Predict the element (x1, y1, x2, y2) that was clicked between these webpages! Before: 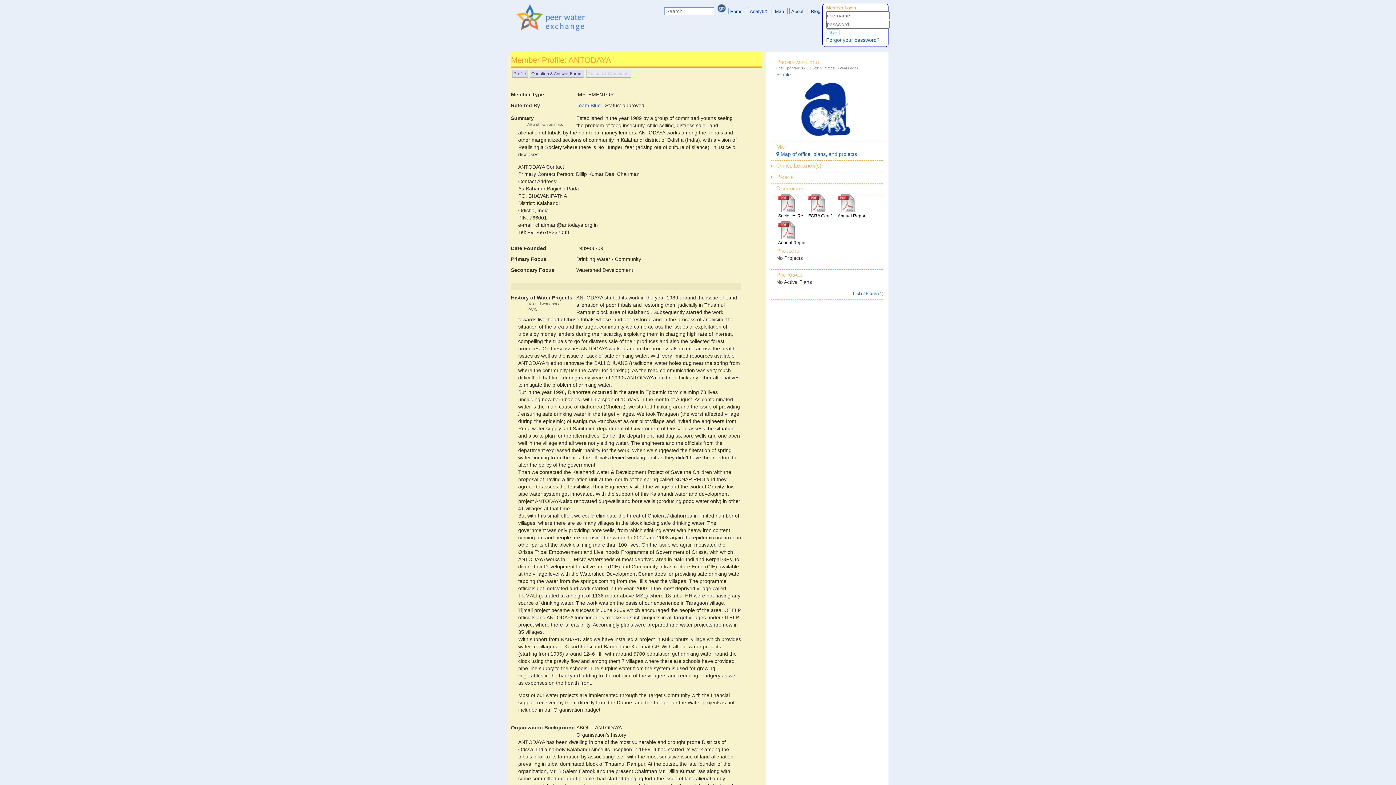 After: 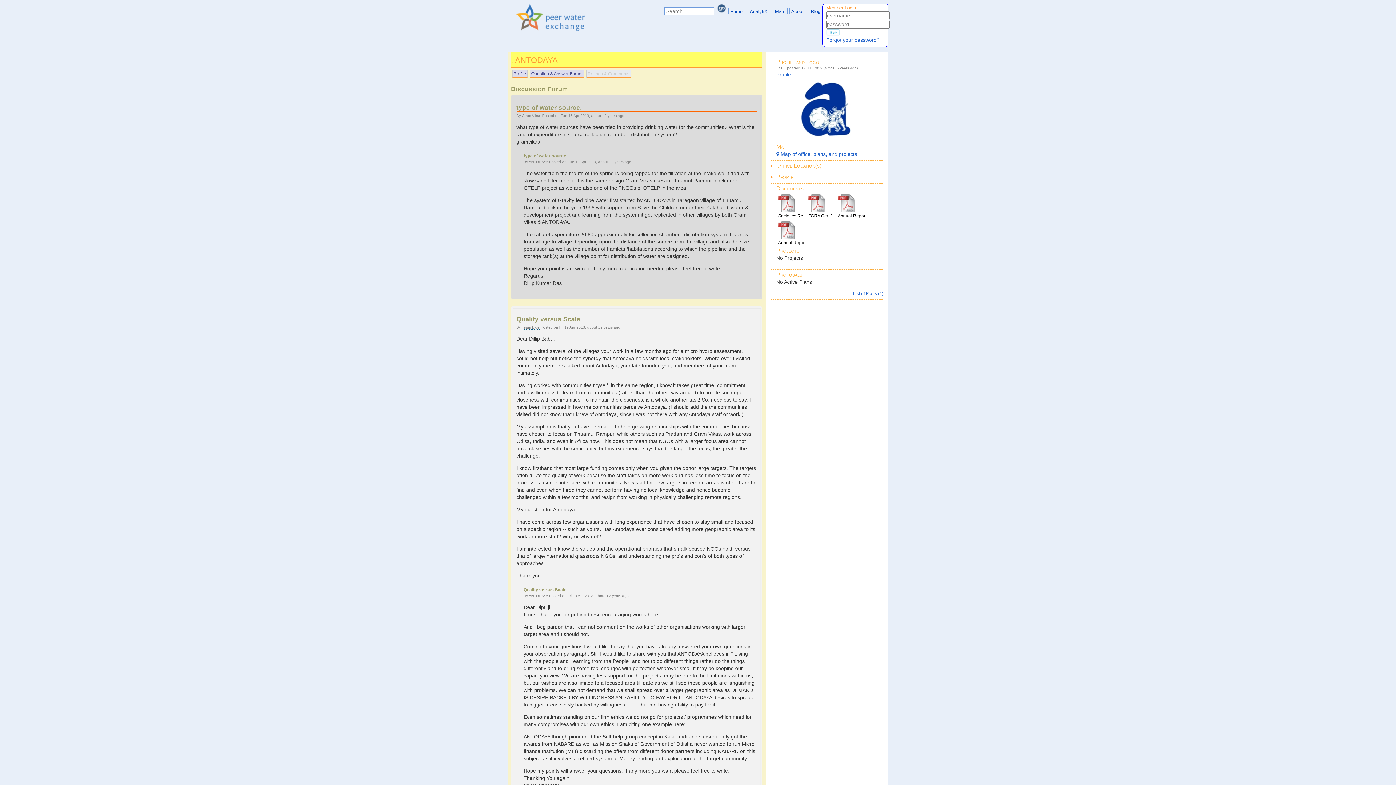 Action: label: Question & Answer Forum bbox: (530, 69, 584, 77)